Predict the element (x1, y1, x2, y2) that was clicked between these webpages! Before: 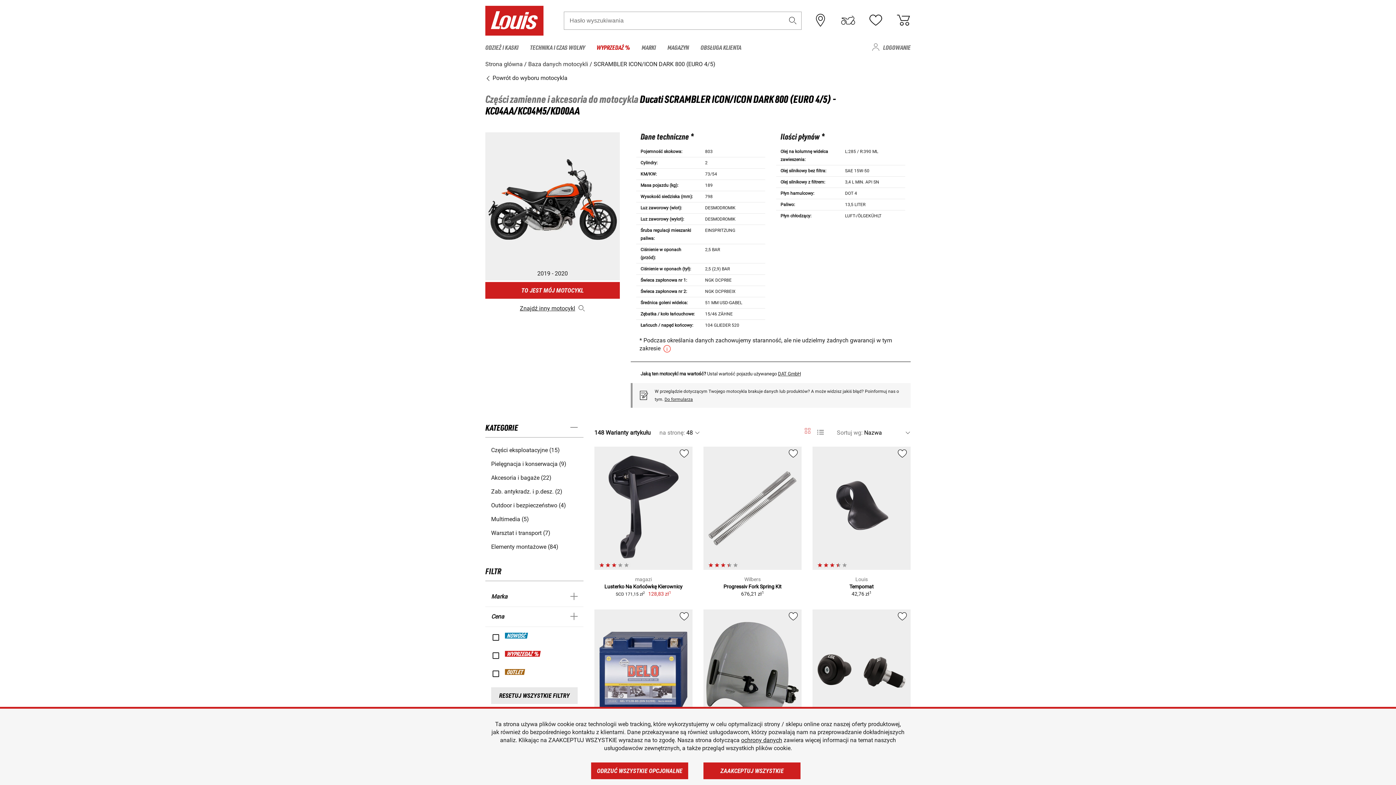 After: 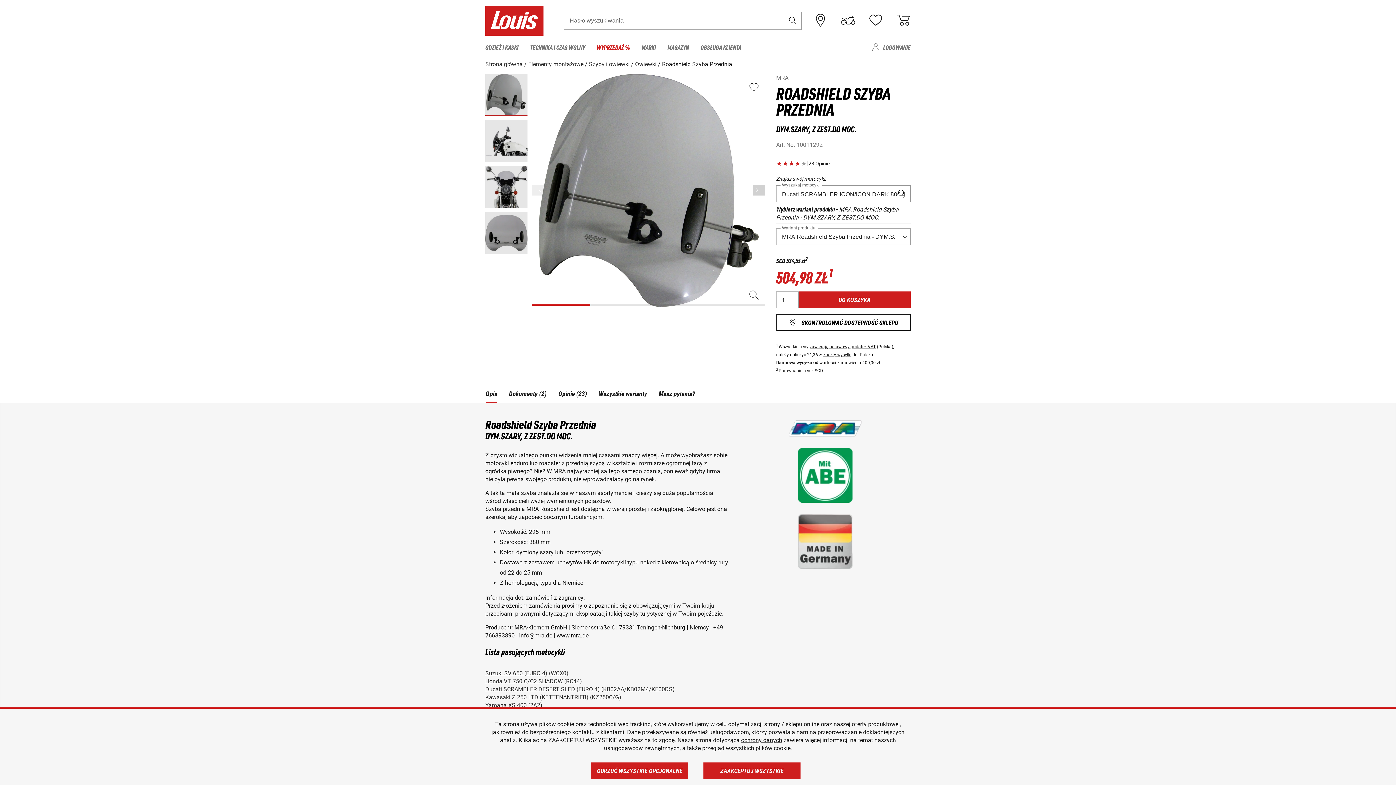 Action: bbox: (703, 609, 801, 732)